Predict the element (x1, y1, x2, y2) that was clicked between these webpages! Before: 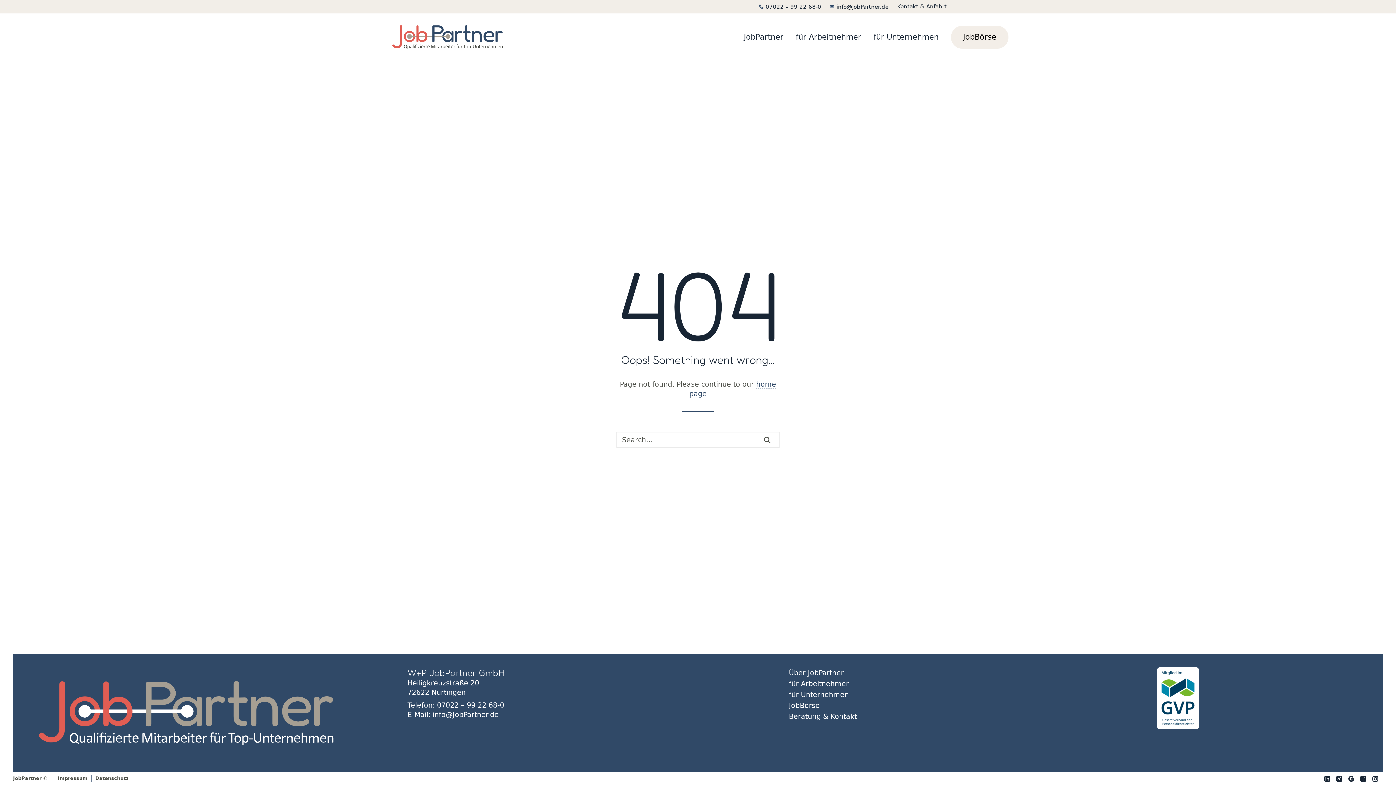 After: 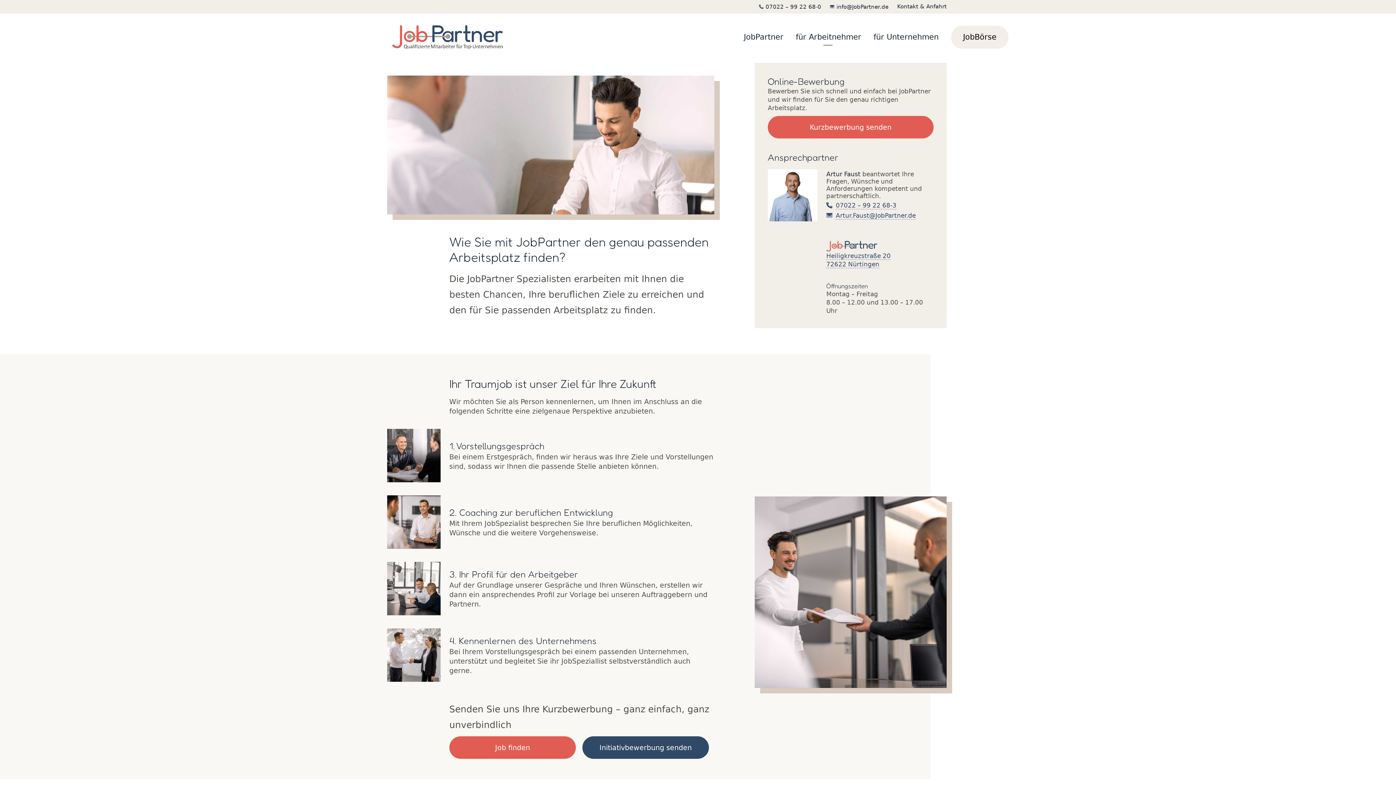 Action: bbox: (790, 13, 866, 61) label: für Arbeitnehmer